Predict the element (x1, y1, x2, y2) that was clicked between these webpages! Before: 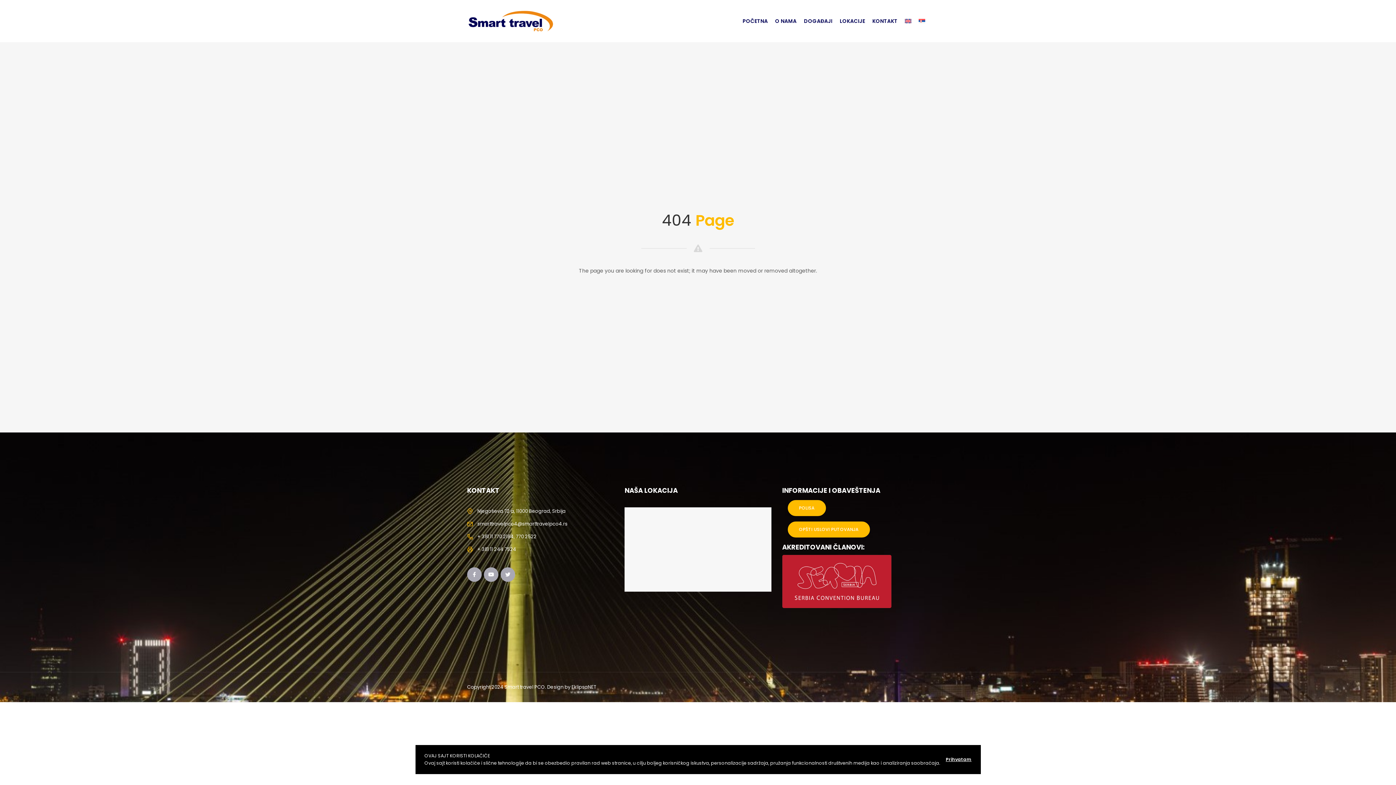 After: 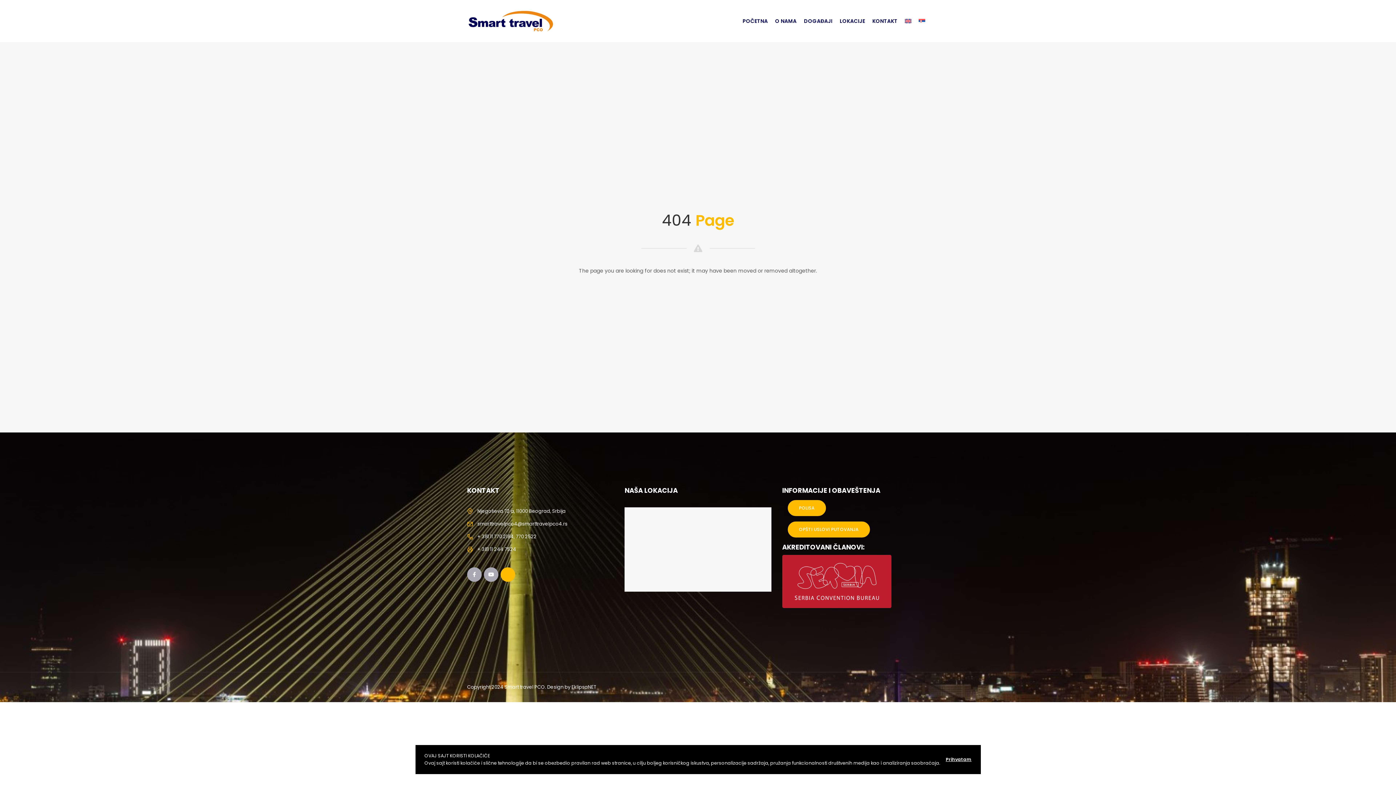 Action: bbox: (500, 567, 515, 582)